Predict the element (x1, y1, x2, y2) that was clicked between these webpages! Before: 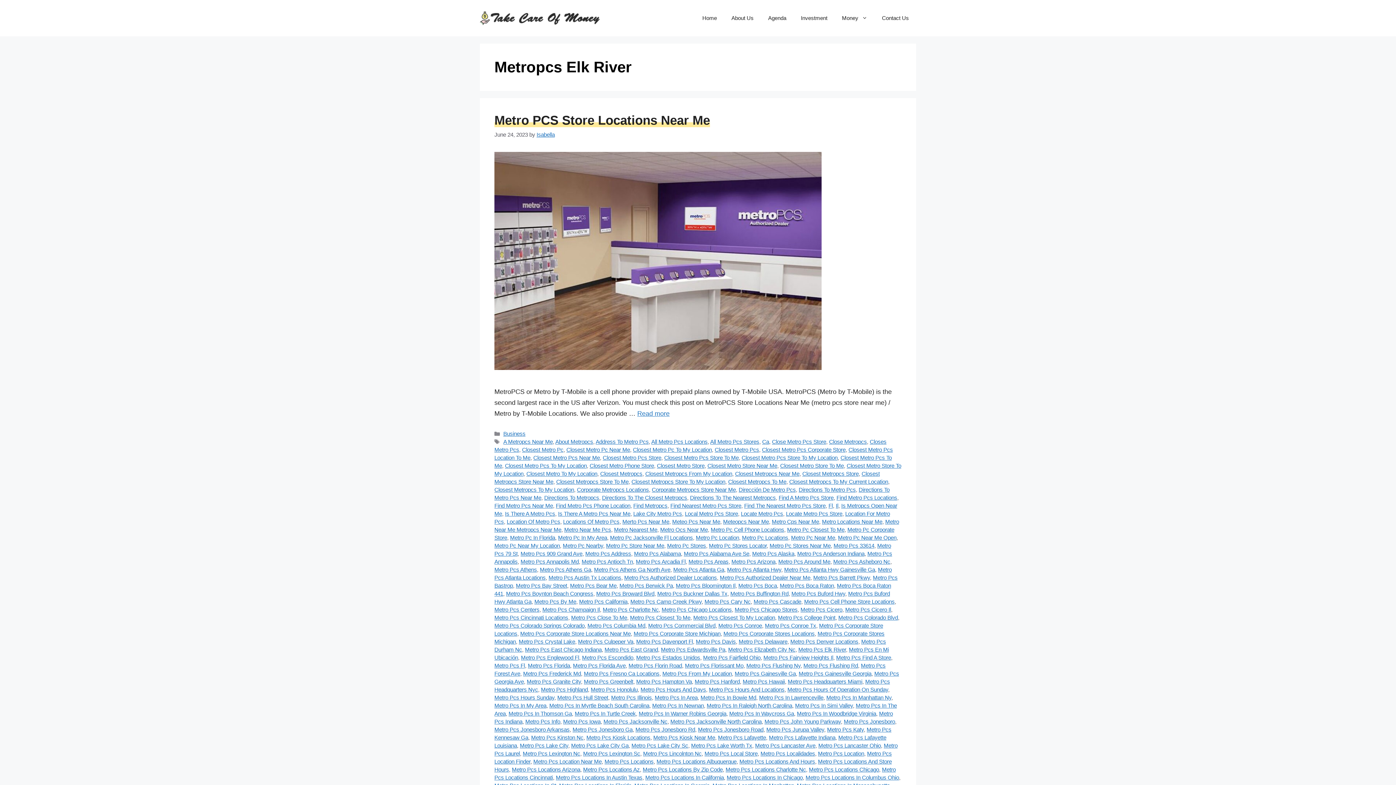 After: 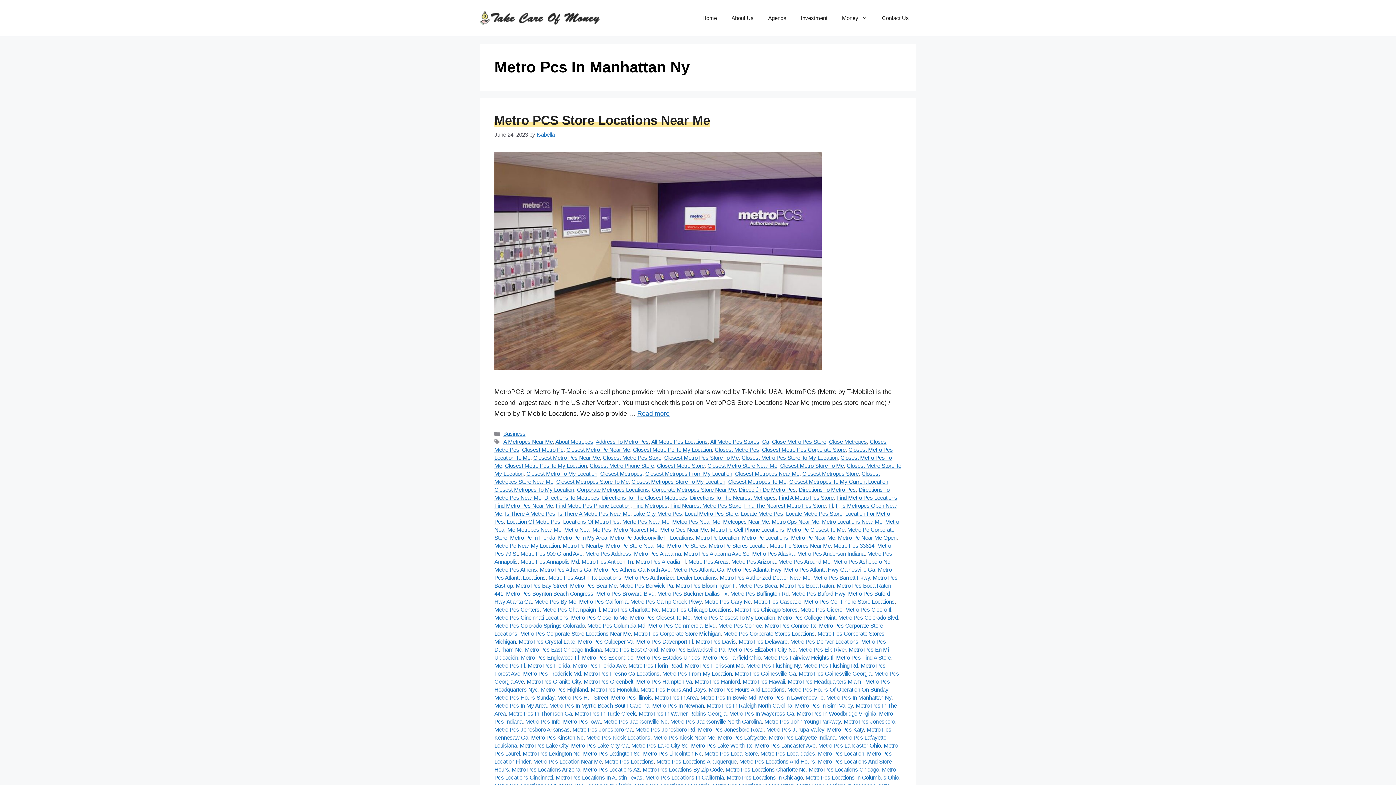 Action: bbox: (826, 694, 891, 701) label: Metro Pcs In Manhattan Ny